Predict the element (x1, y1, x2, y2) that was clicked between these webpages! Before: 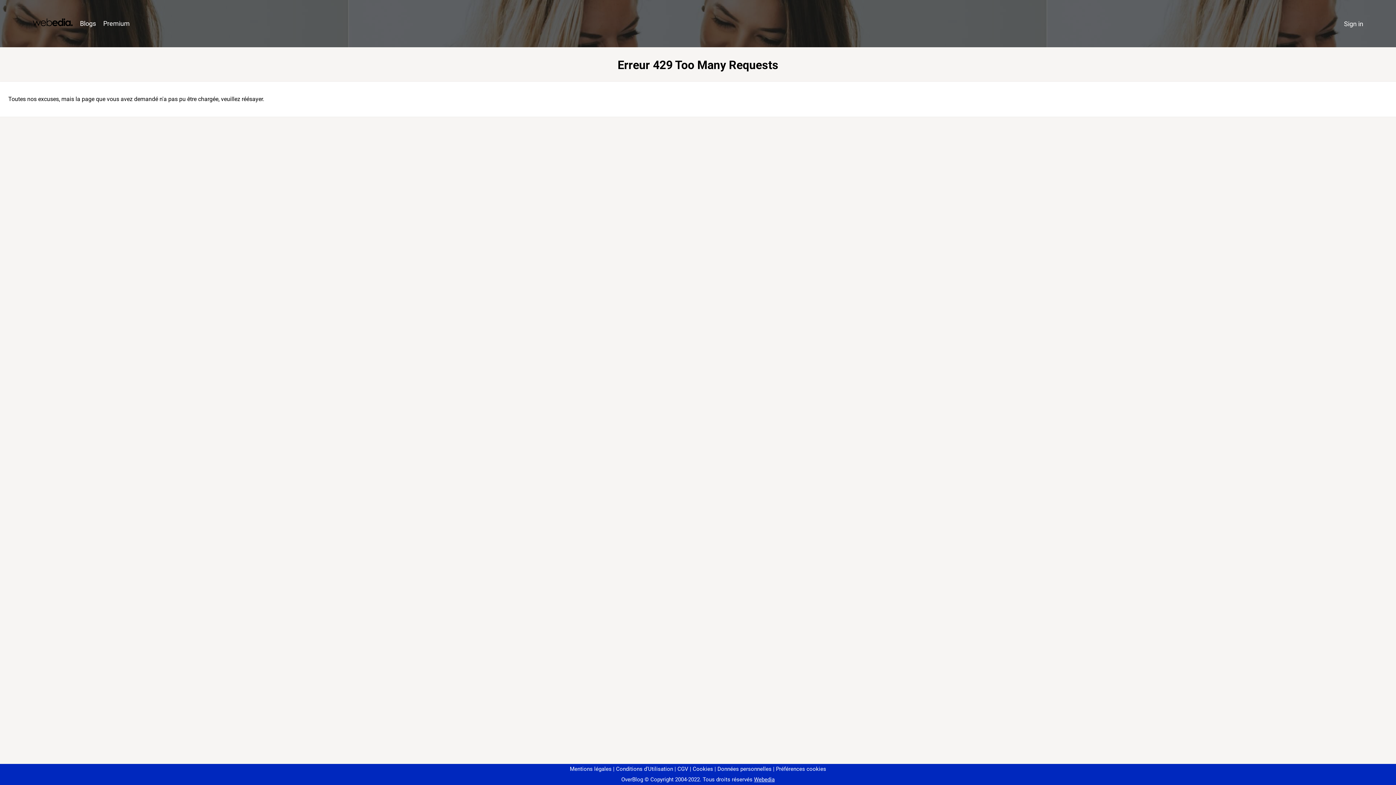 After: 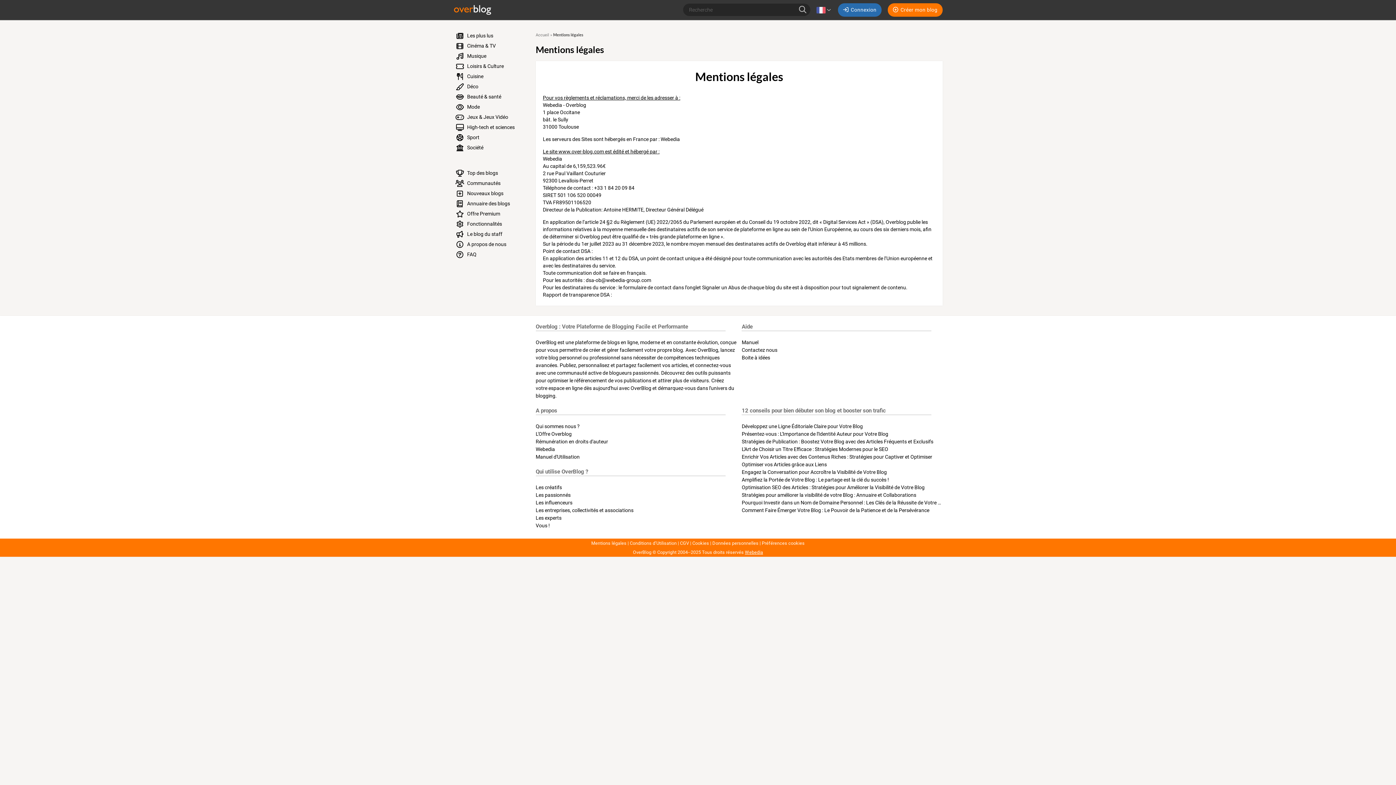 Action: bbox: (570, 766, 611, 772) label: Mentions légales